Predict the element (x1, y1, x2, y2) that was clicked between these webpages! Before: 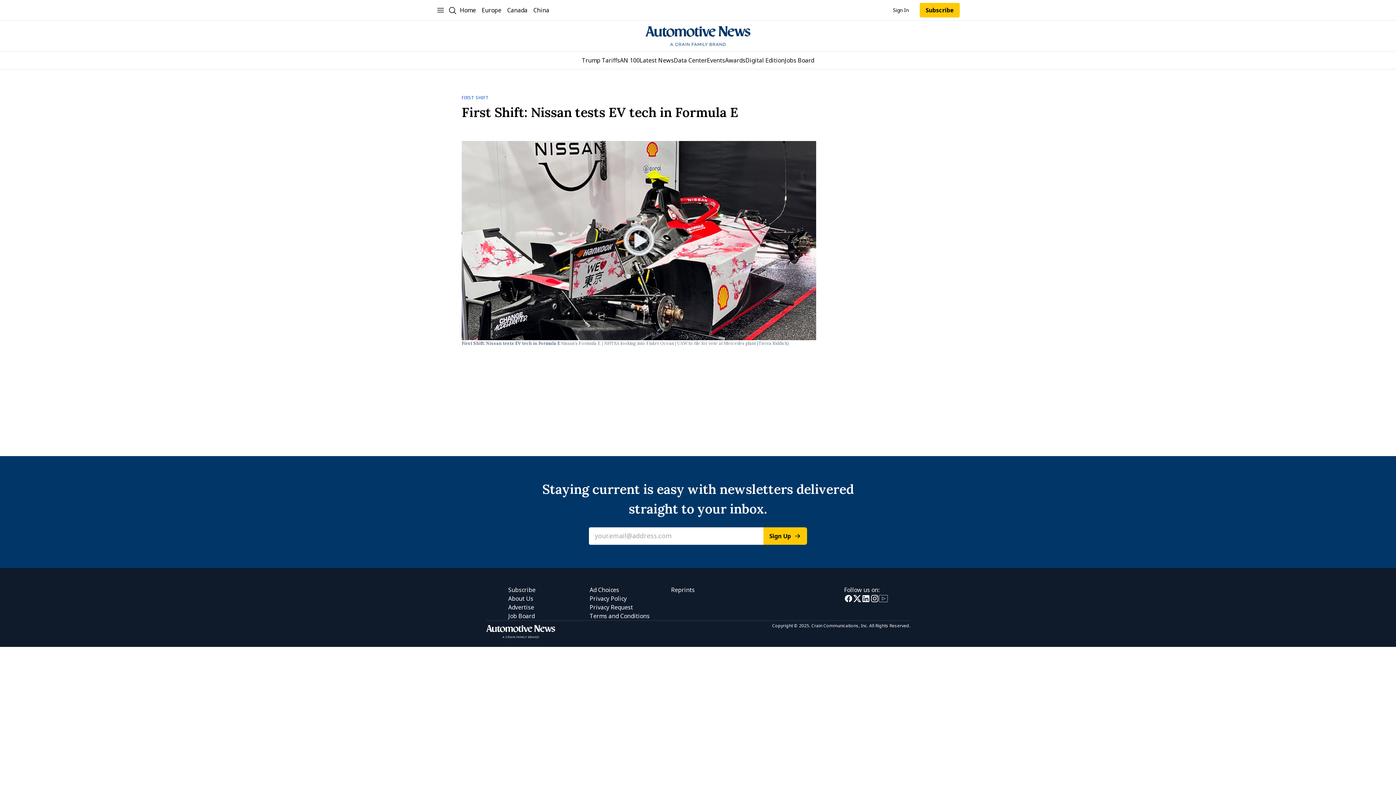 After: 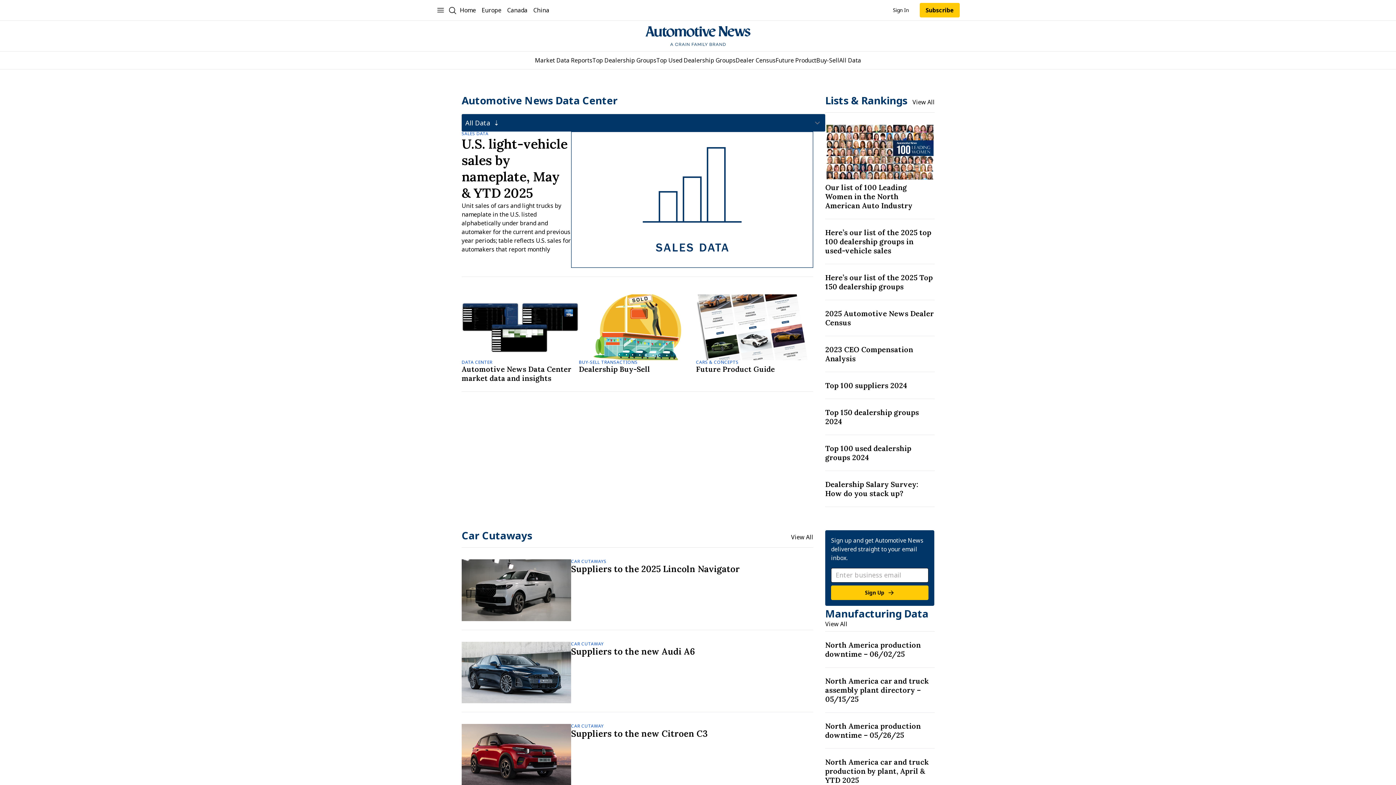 Action: bbox: (674, 56, 707, 64) label: Data Center
Data Center